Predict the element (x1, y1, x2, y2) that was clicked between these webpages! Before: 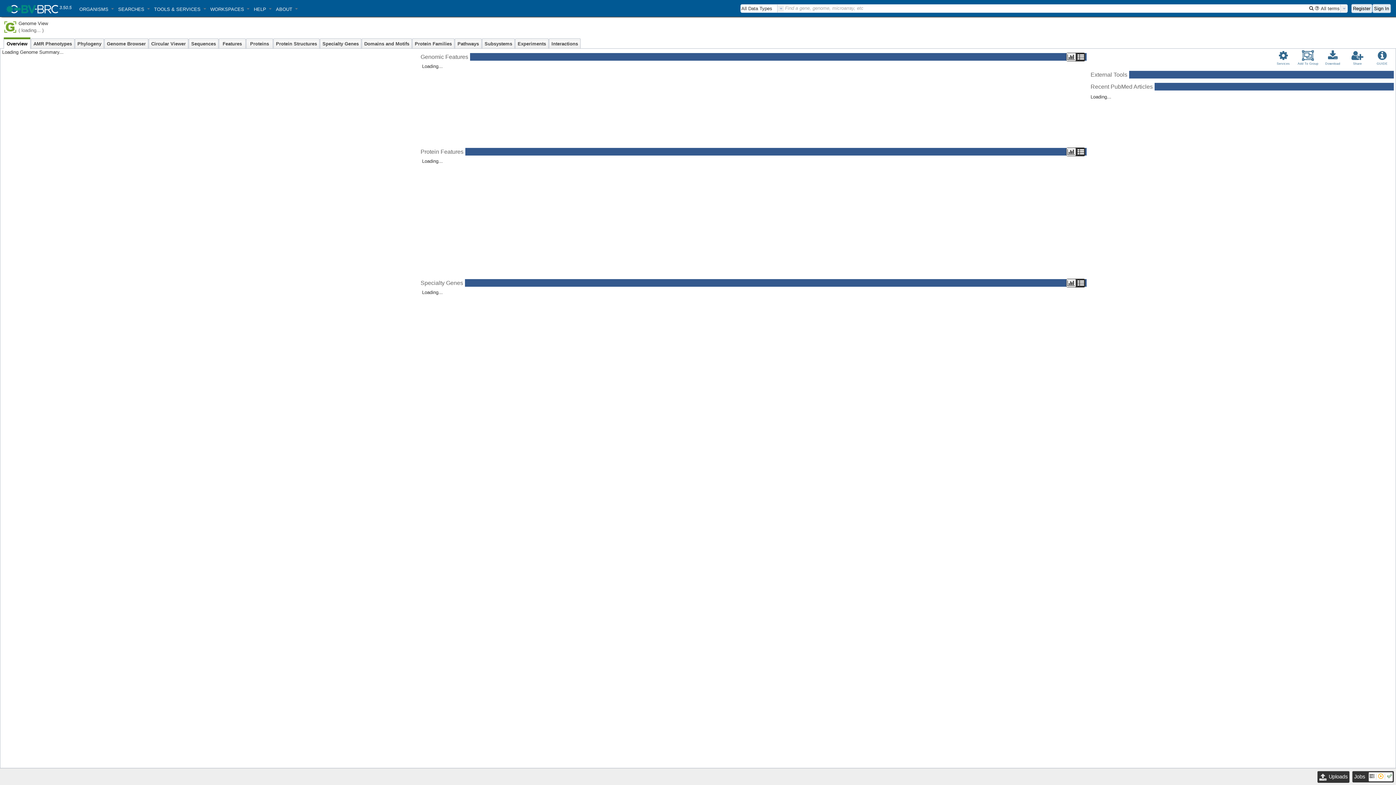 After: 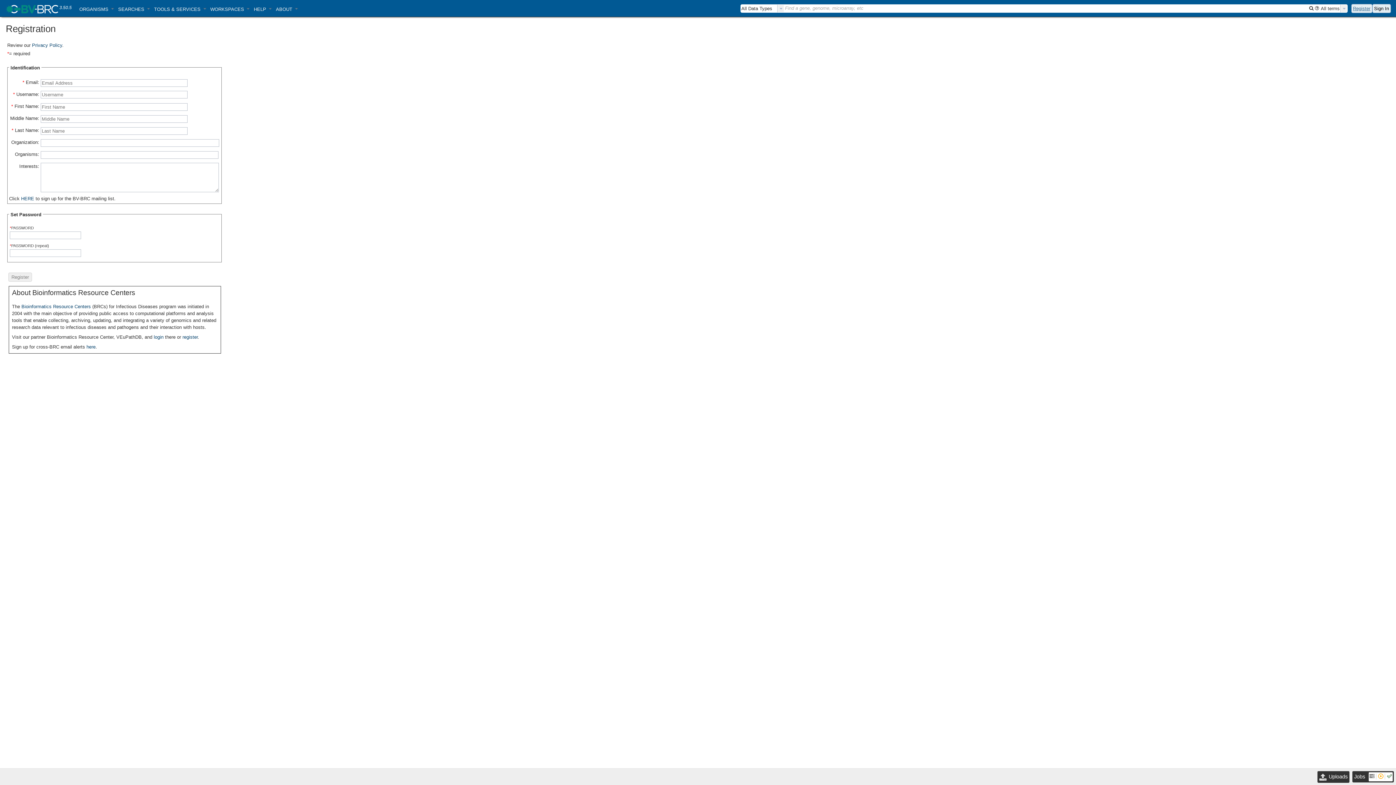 Action: bbox: (1351, 3, 1372, 12) label: Register